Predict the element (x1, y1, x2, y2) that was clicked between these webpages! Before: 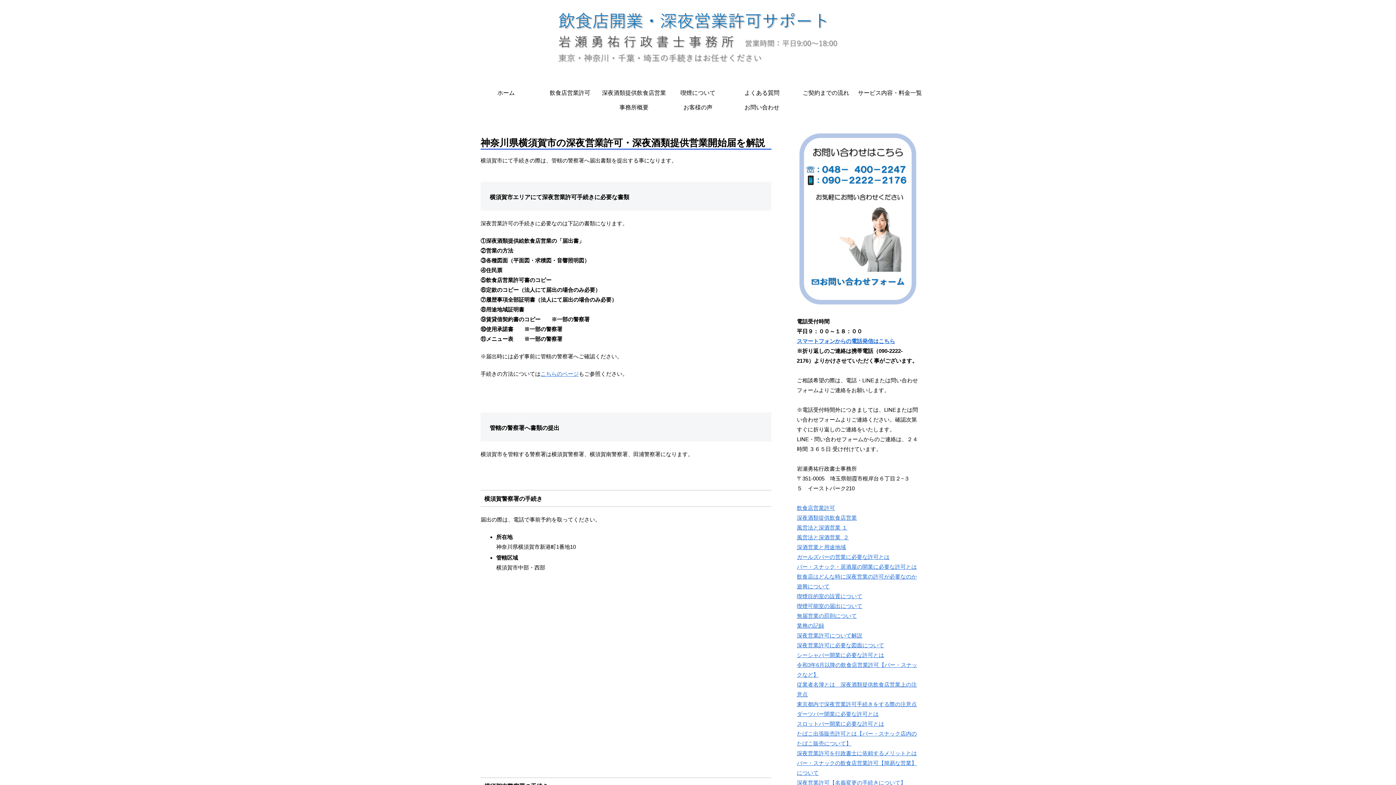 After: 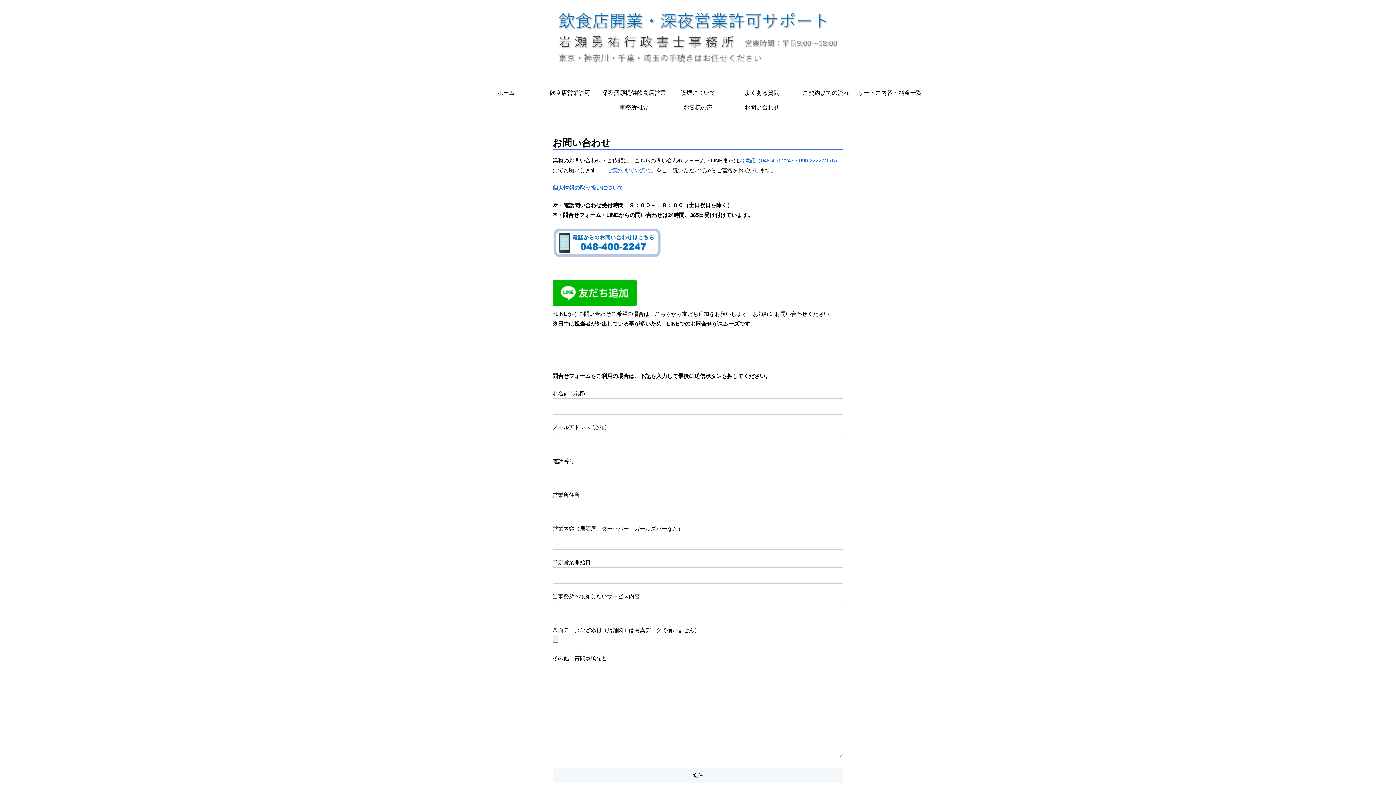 Action: bbox: (730, 100, 794, 114) label: お問い合わせ